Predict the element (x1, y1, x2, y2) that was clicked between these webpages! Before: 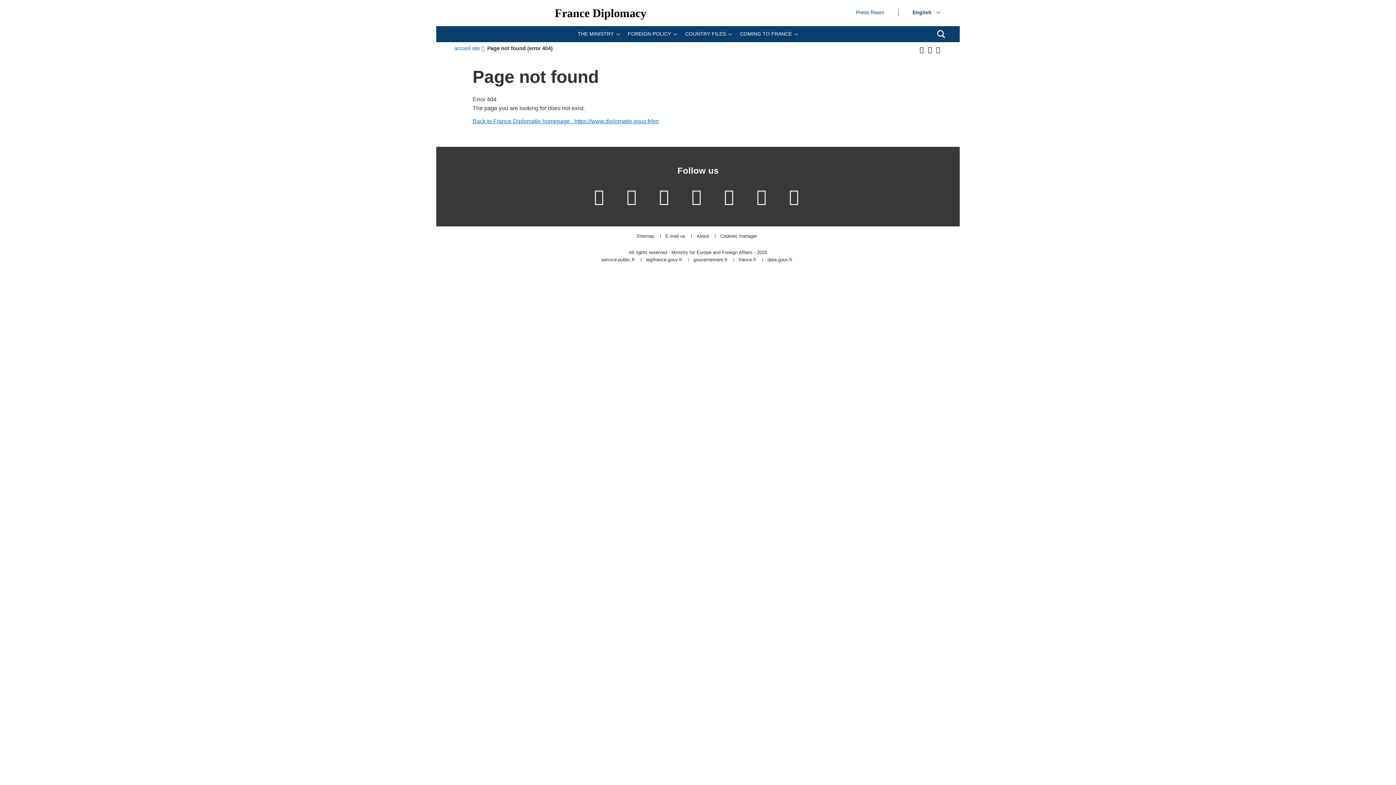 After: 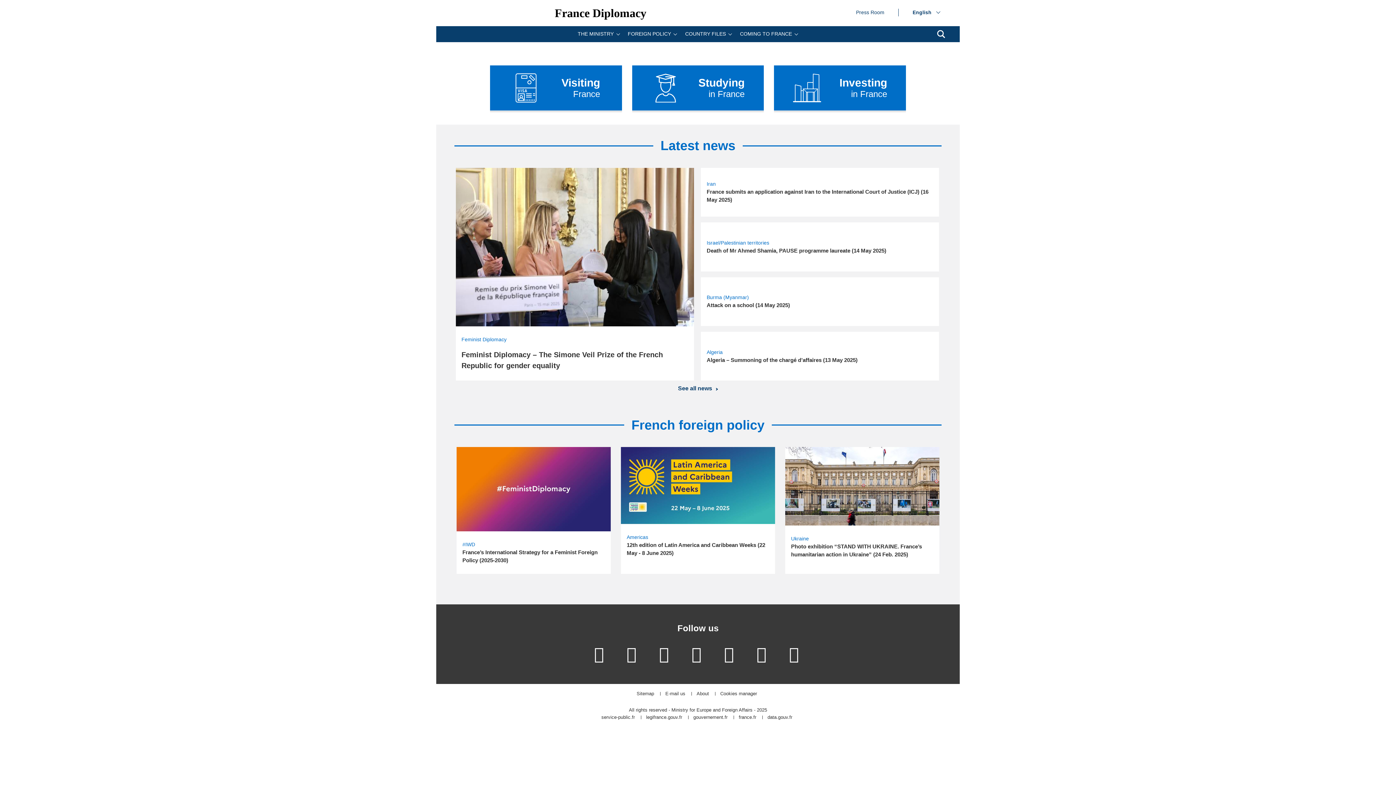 Action: bbox: (554, 7, 646, 18) label: France Diplomacy